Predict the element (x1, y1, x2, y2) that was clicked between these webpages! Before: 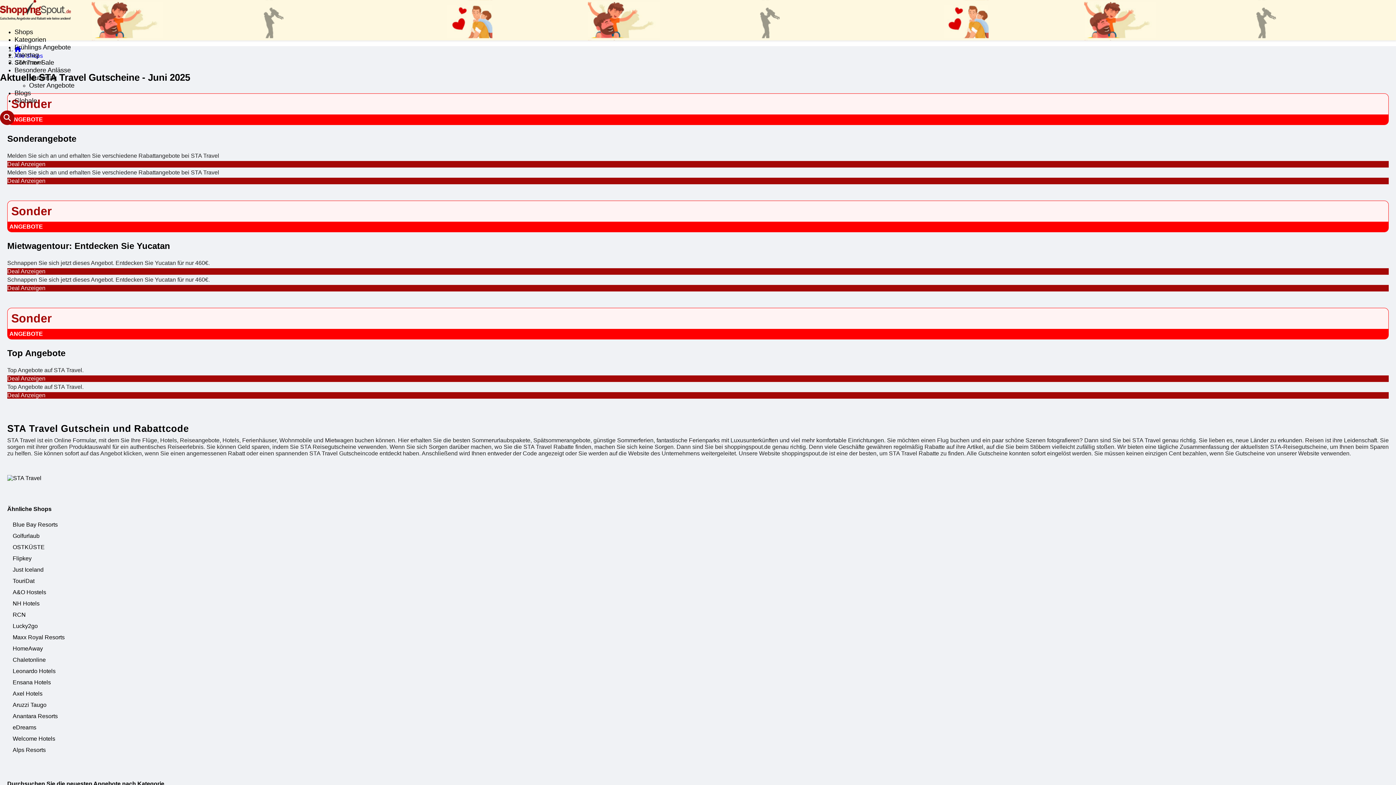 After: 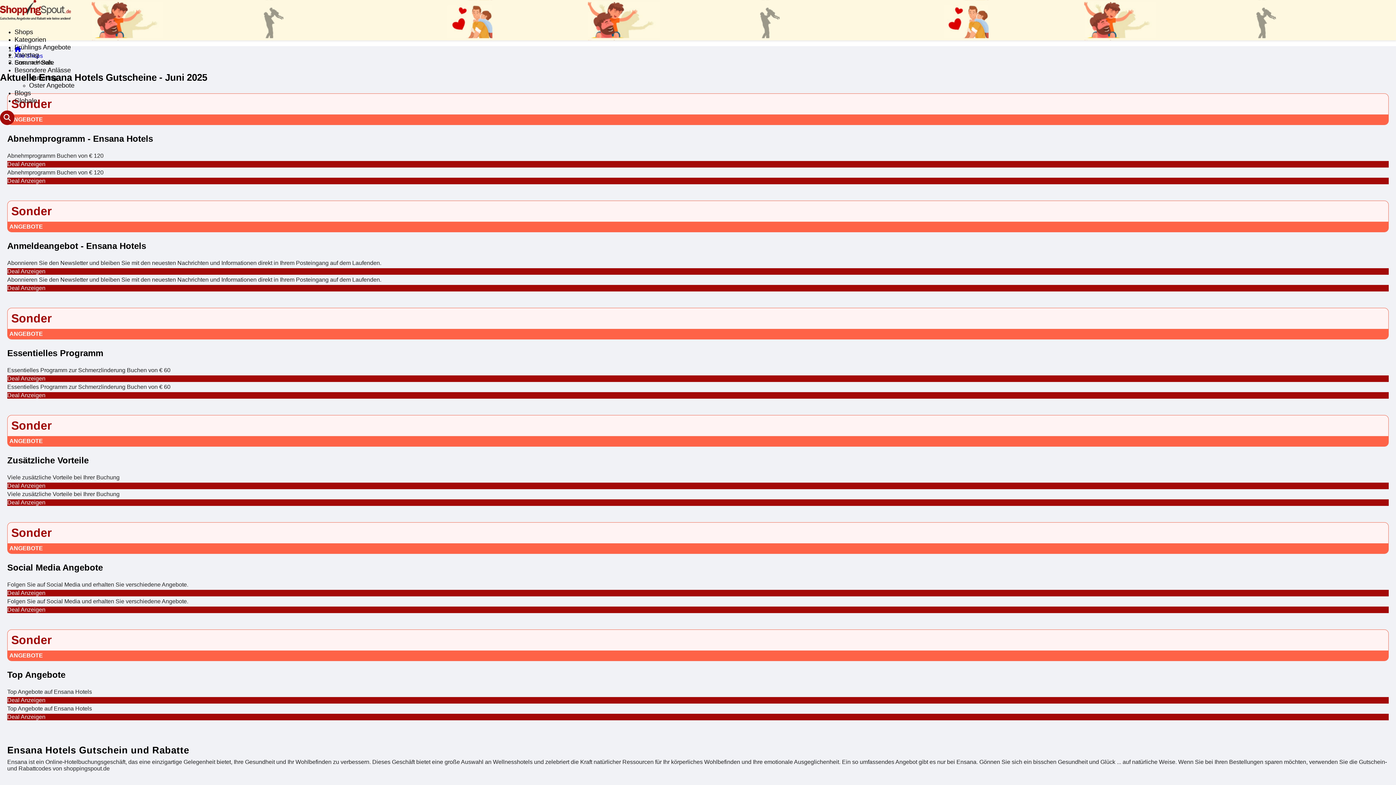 Action: label: Ensana Hotels bbox: (12, 679, 50, 685)